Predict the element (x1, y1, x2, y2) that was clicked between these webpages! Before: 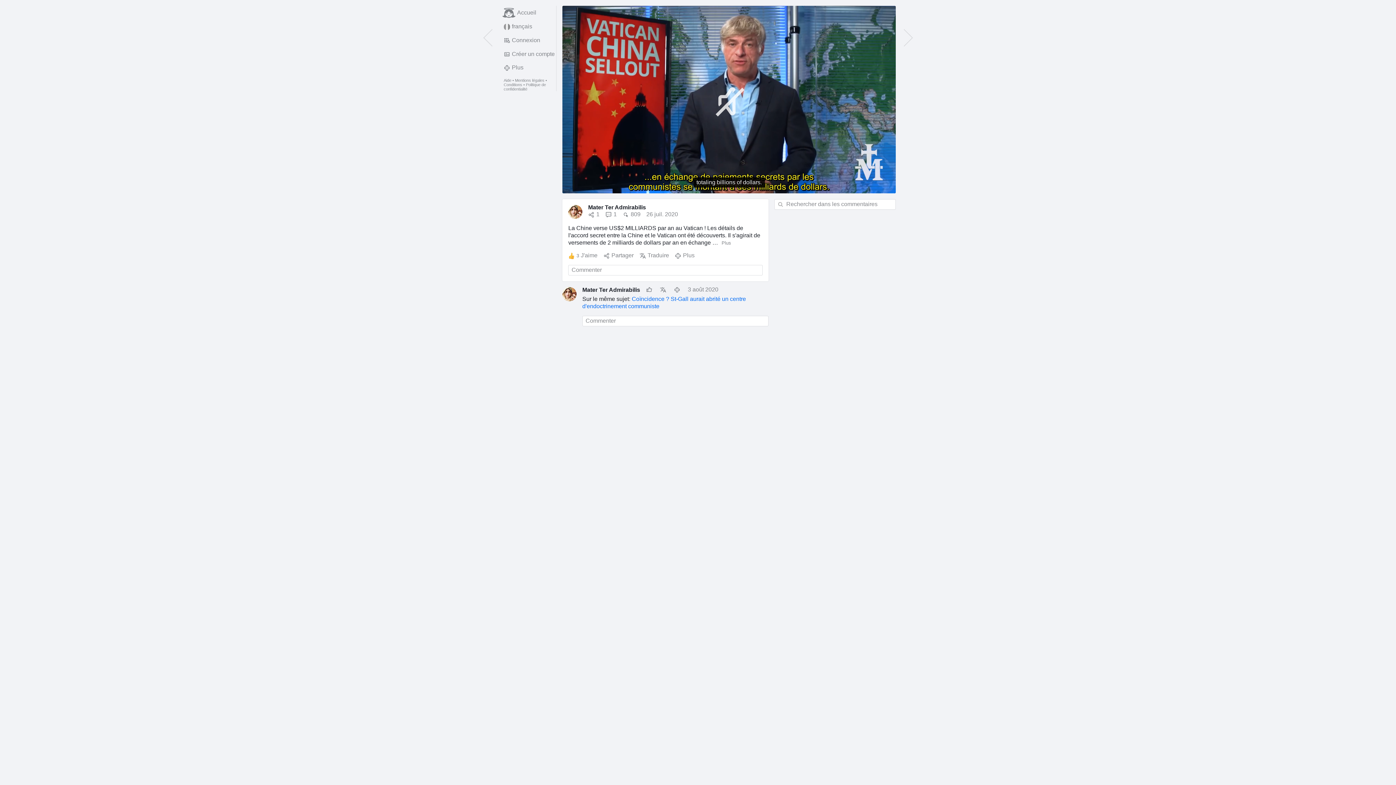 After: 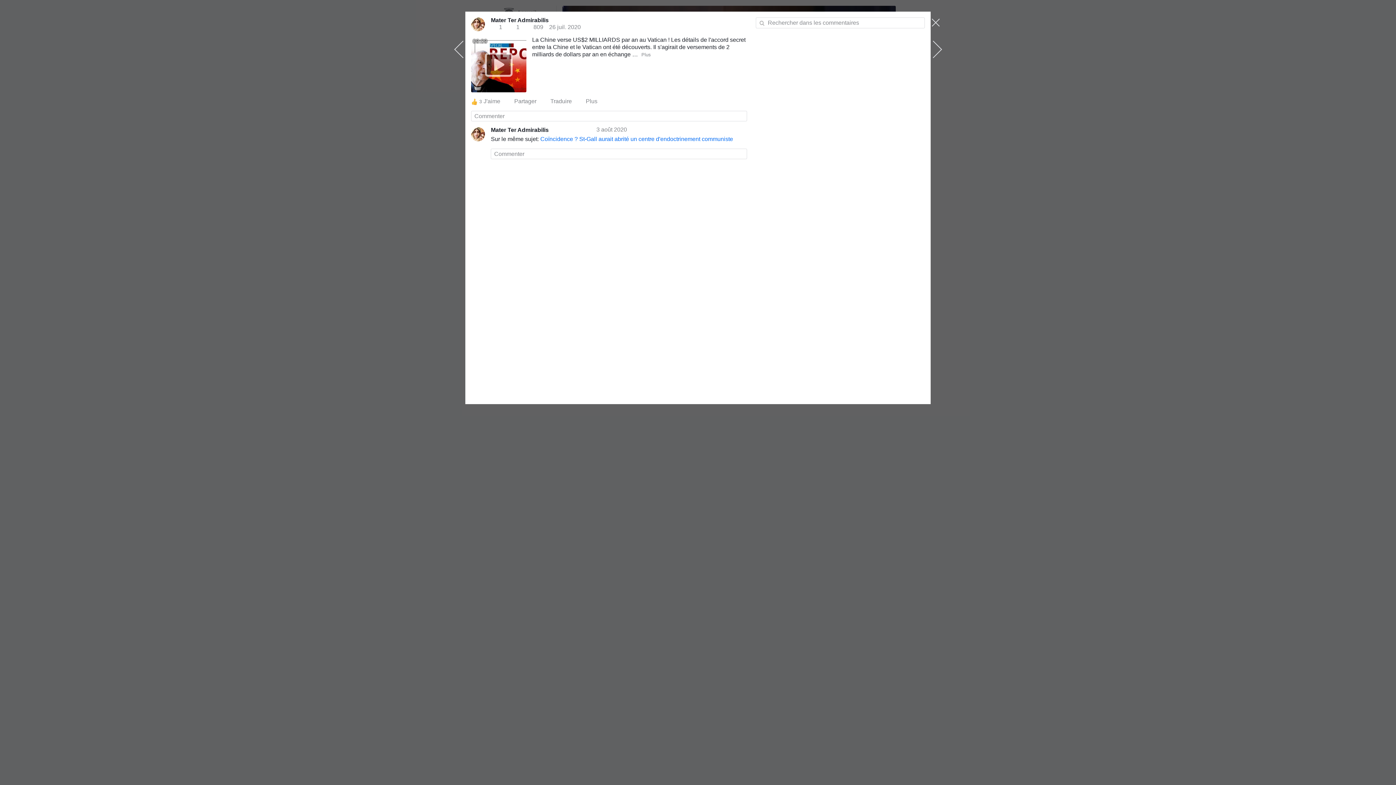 Action: label: 1 bbox: (588, 211, 599, 218)